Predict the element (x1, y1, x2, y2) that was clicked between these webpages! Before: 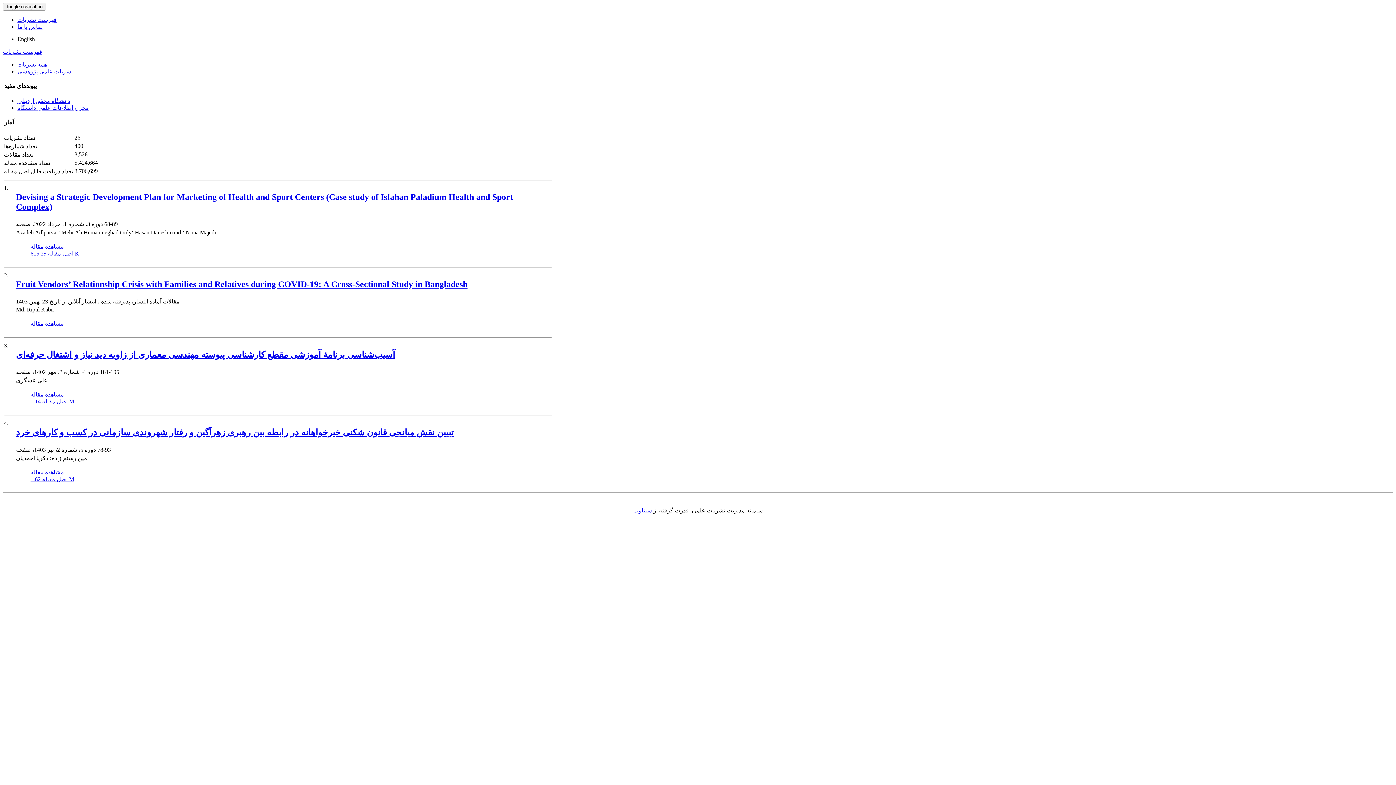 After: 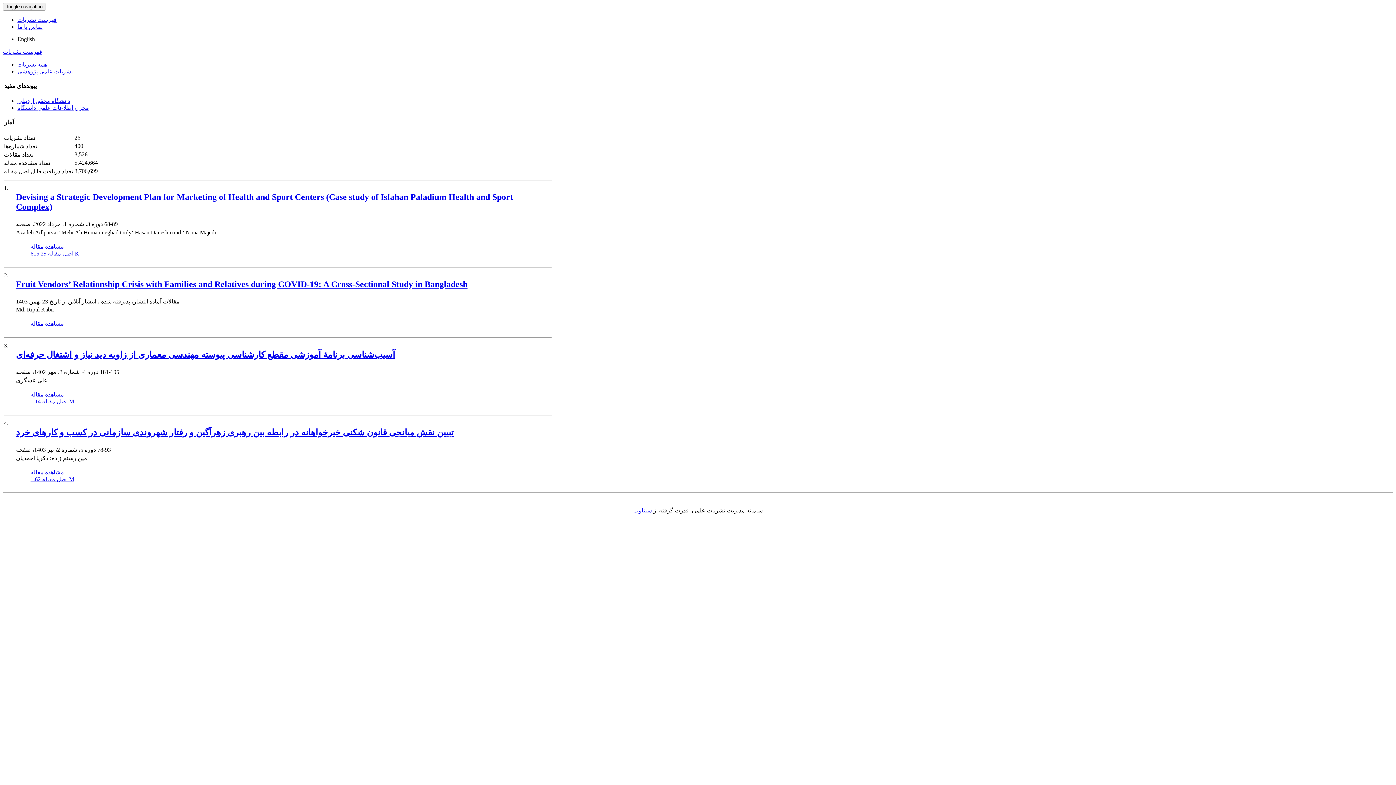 Action: label: دانشگاه محقق اردبیلی bbox: (17, 97, 70, 103)